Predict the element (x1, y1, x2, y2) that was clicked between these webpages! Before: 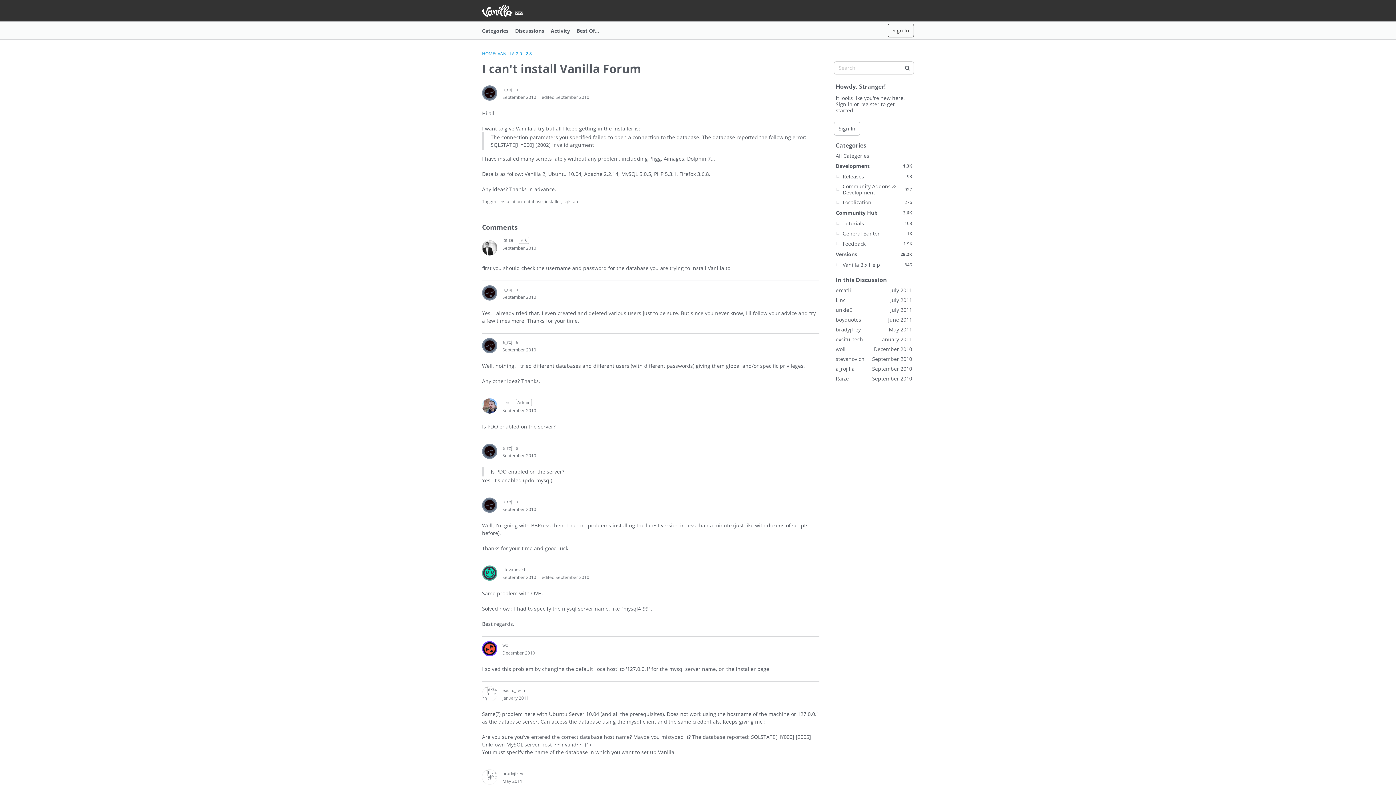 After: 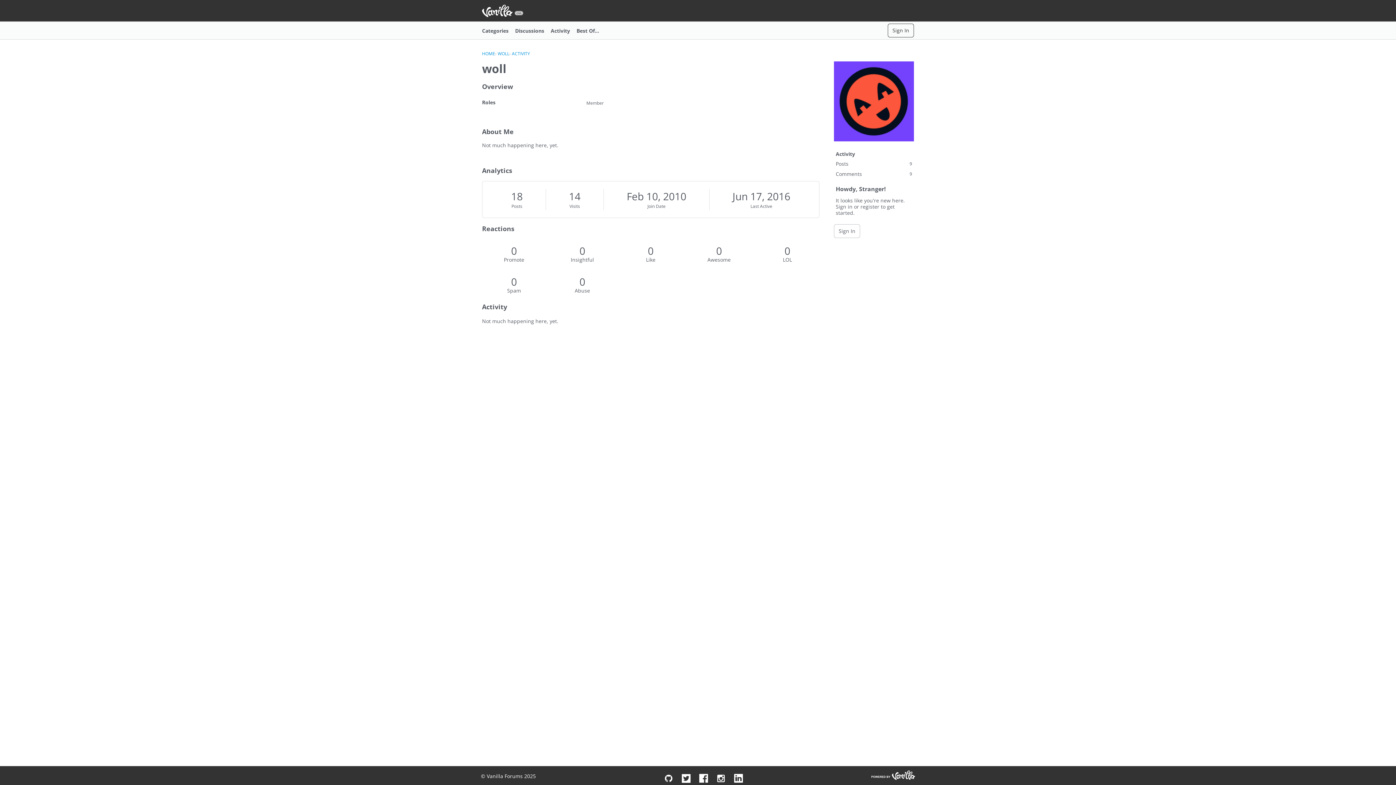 Action: bbox: (834, 344, 914, 354) label: December 2010
woll